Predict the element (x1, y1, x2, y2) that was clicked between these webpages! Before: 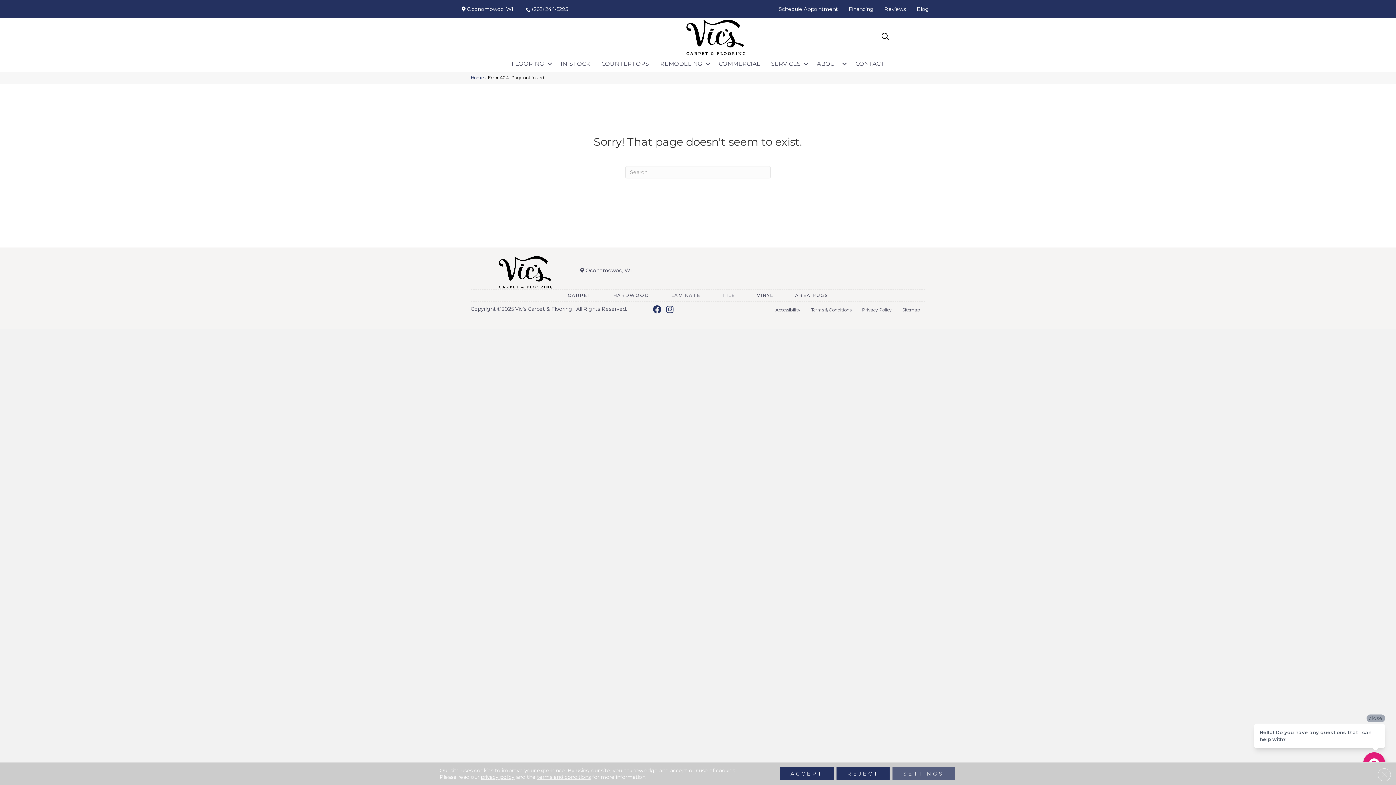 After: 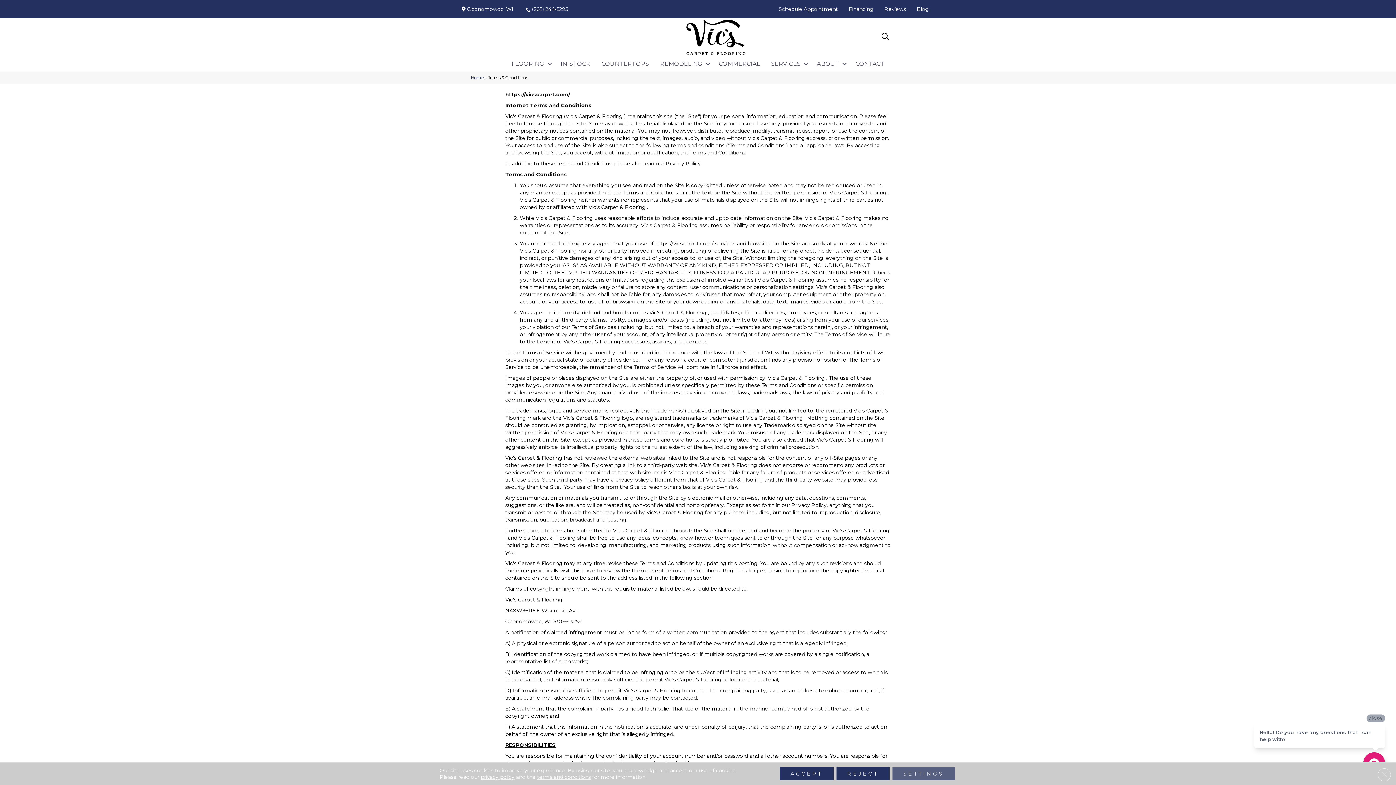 Action: label: terms and conditions bbox: (537, 774, 591, 780)